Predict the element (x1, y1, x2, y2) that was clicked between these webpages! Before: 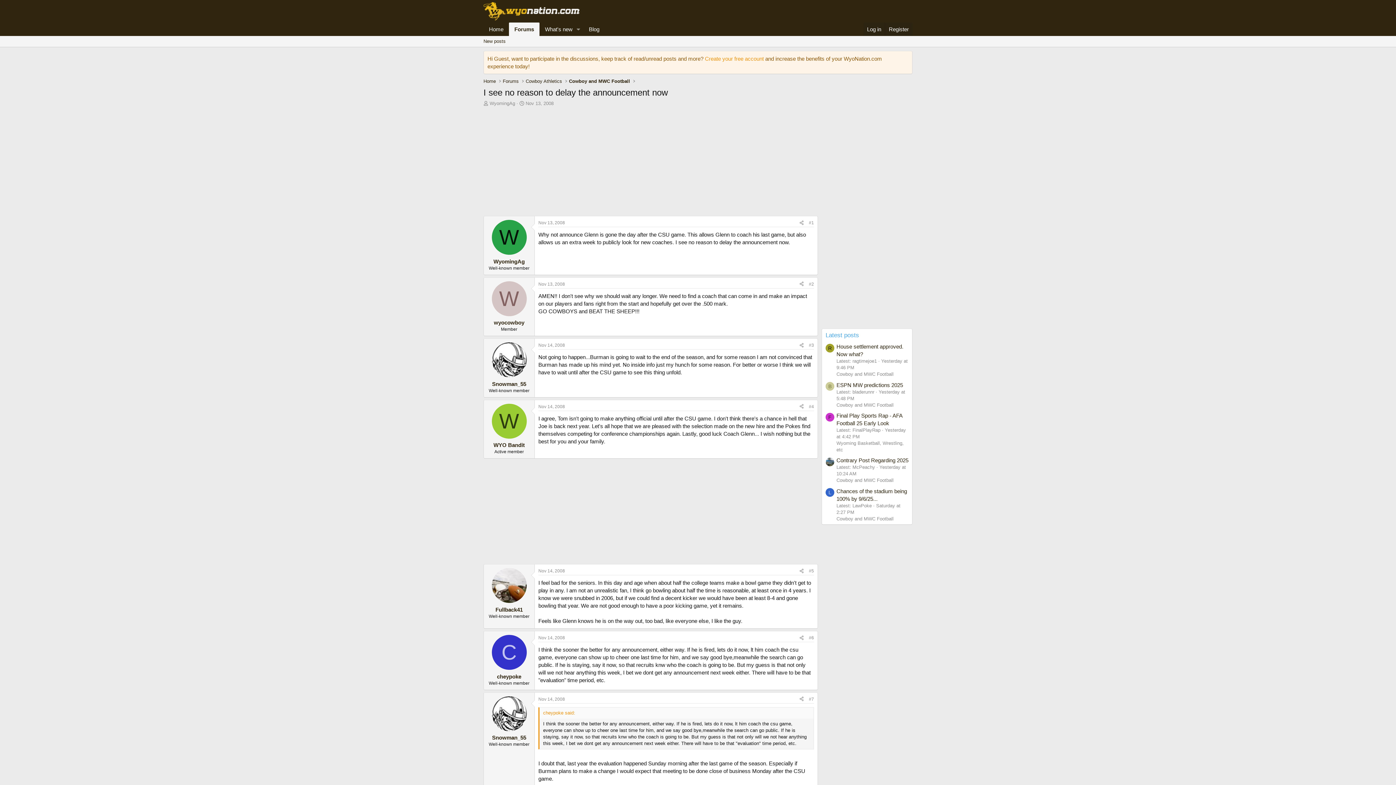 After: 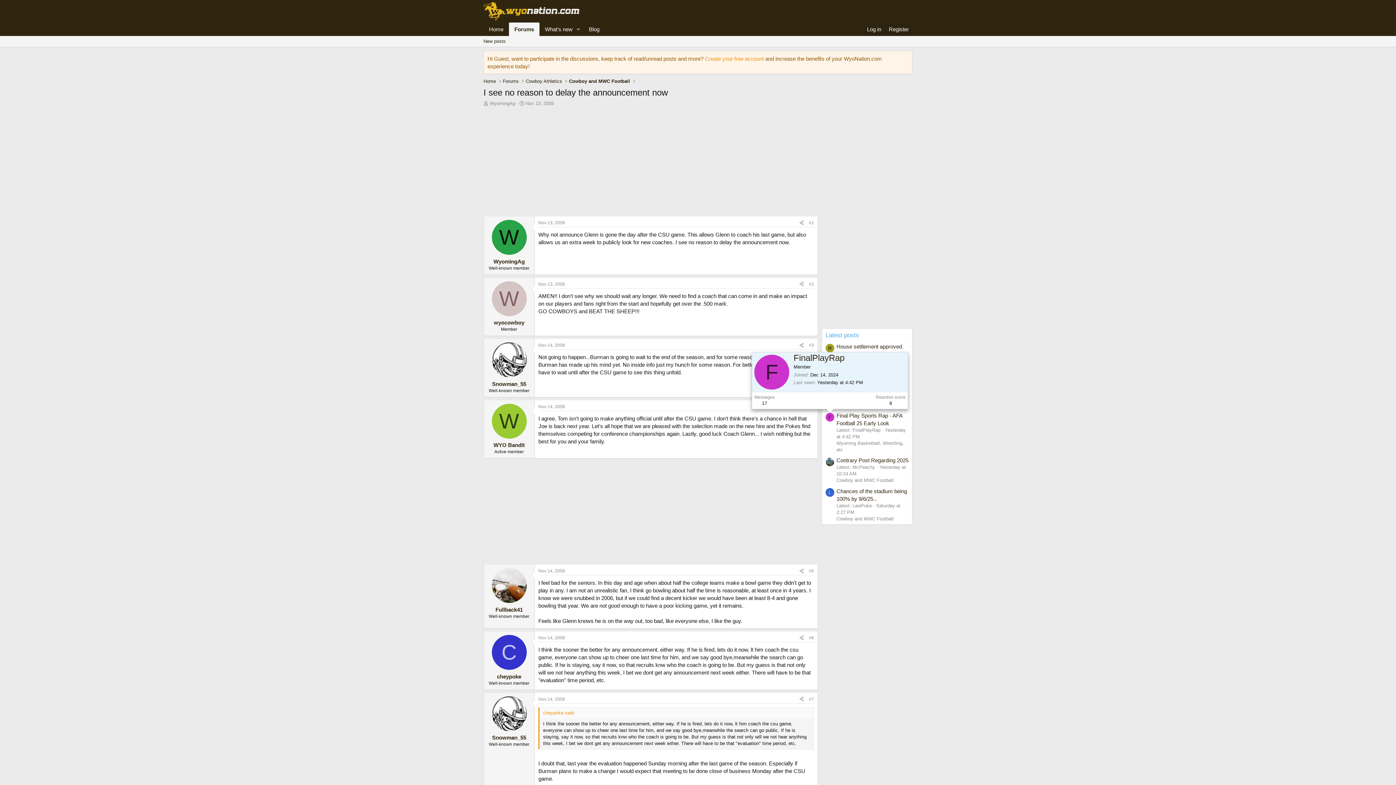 Action: label: F bbox: (825, 412, 834, 421)